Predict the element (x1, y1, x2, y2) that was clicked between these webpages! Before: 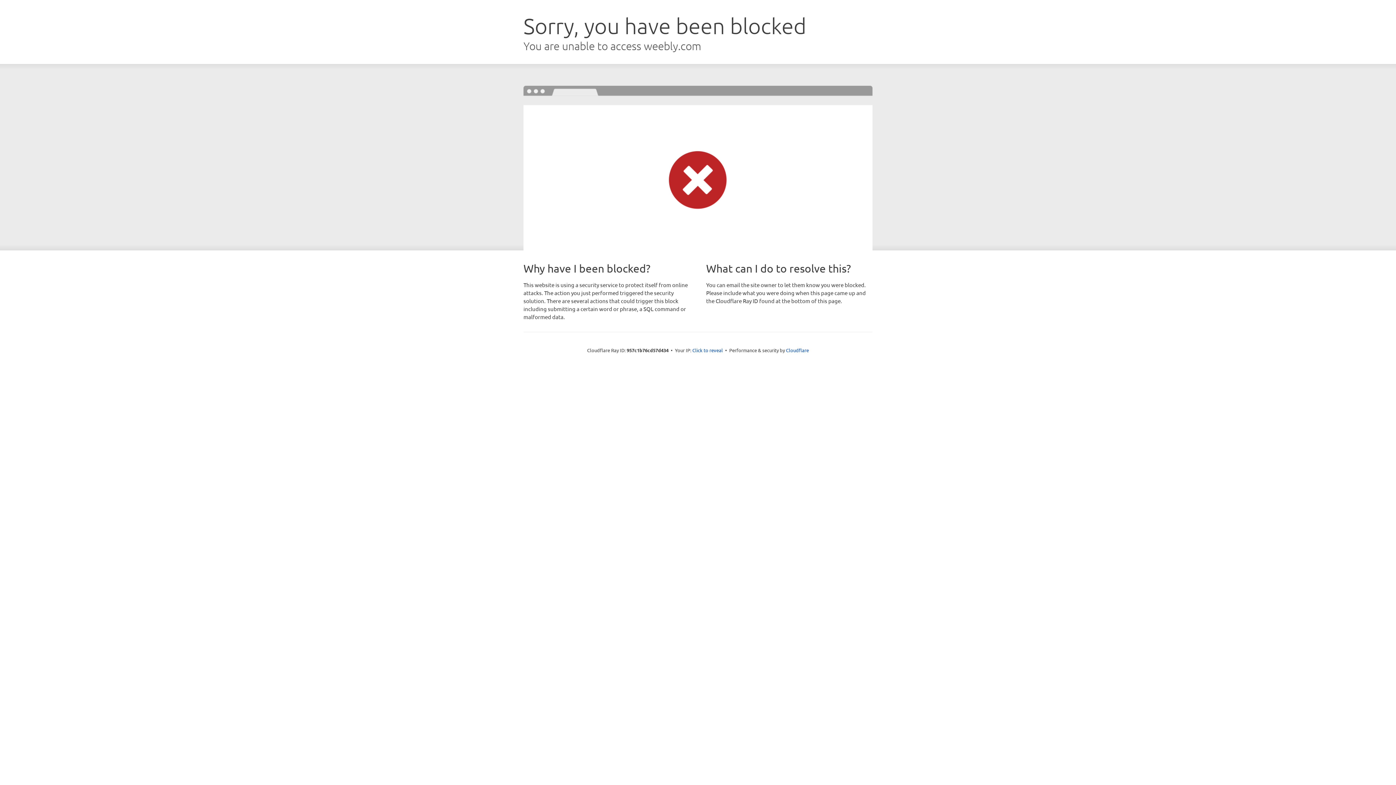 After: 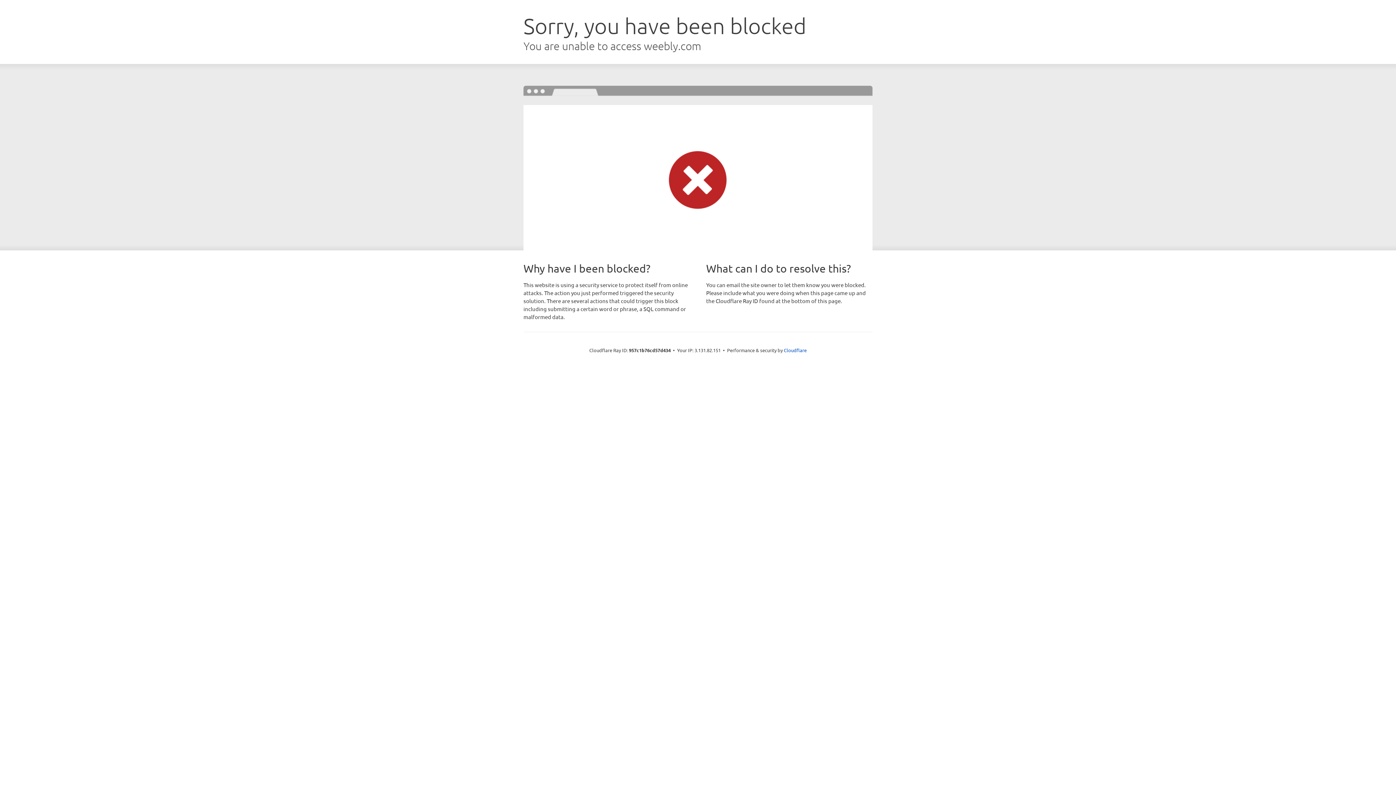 Action: bbox: (692, 346, 723, 353) label: Click to reveal